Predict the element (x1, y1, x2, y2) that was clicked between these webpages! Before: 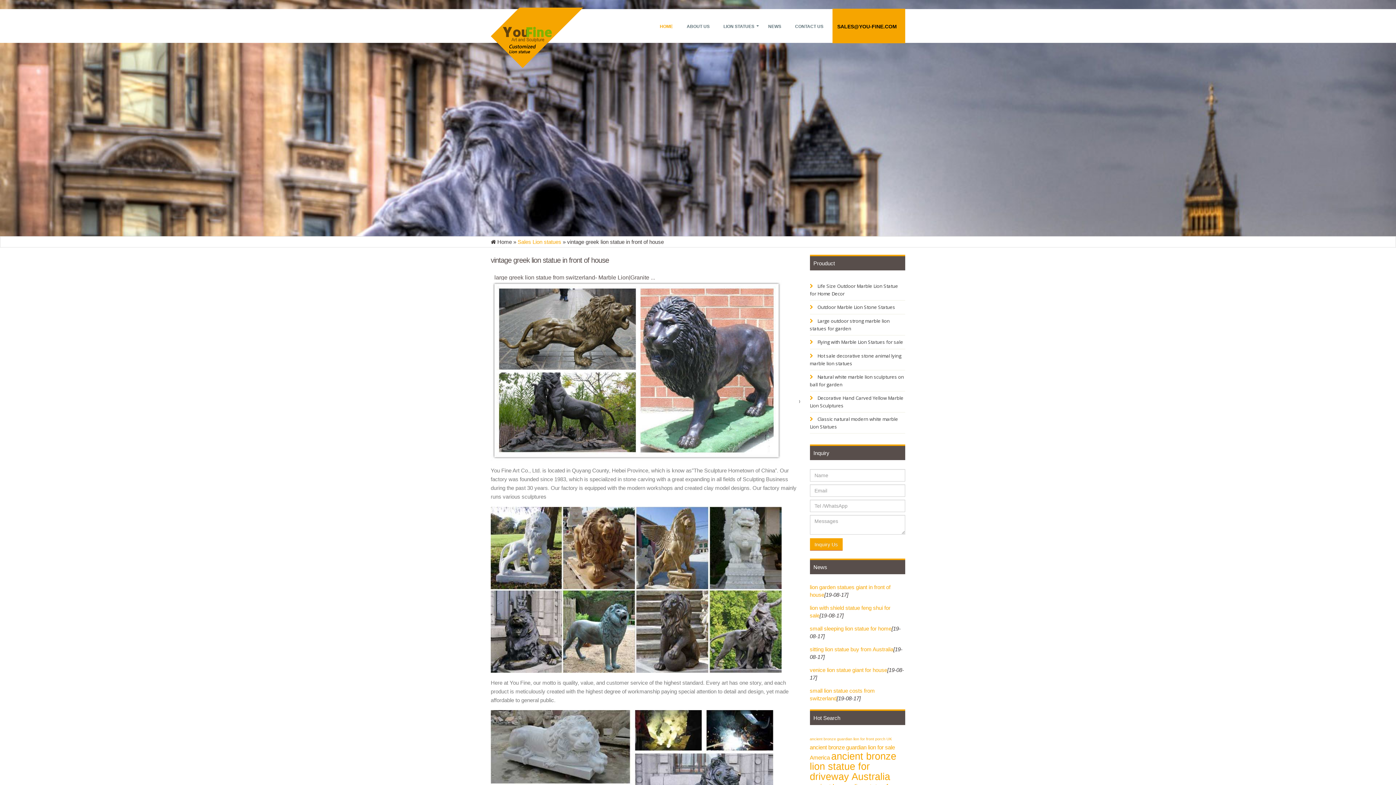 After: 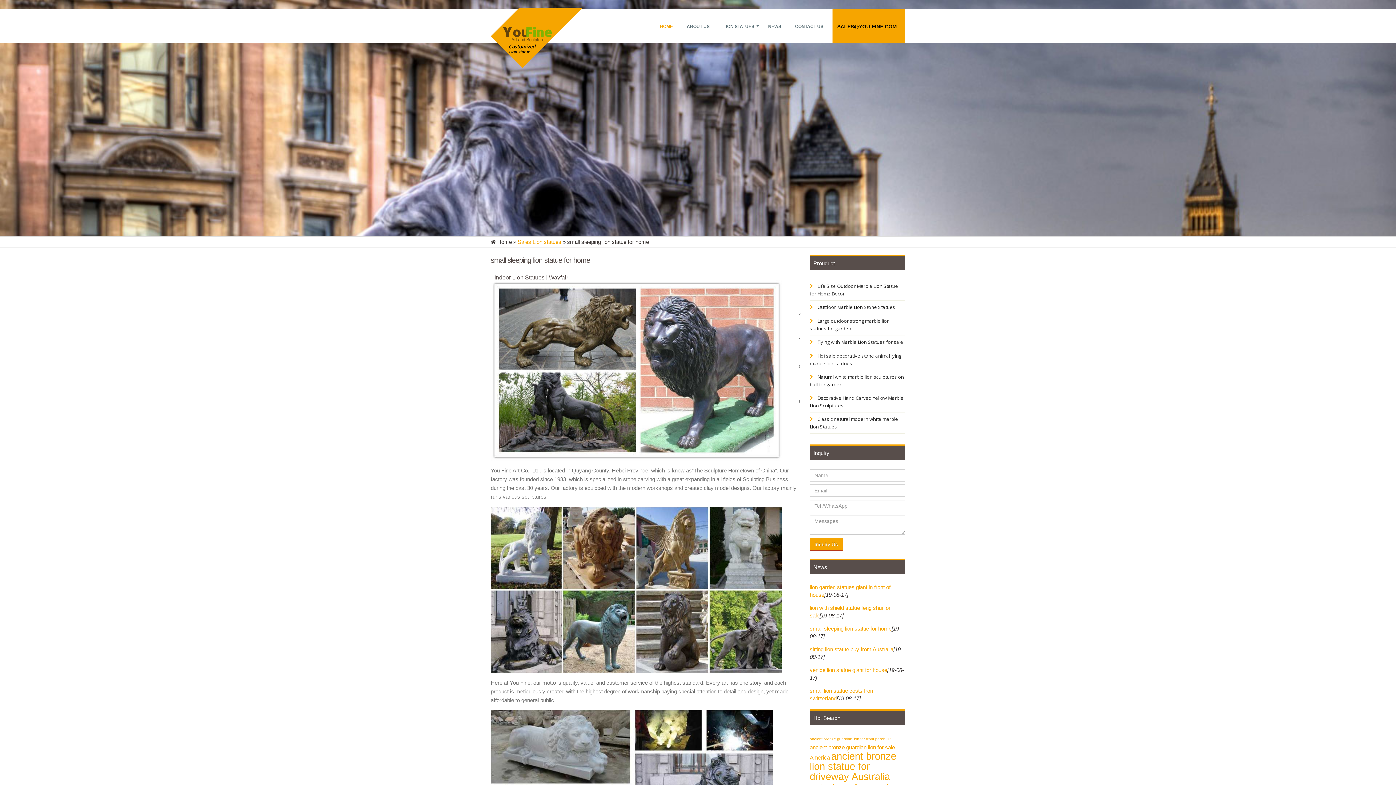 Action: label: small sleeping lion statue for home bbox: (810, 625, 891, 632)